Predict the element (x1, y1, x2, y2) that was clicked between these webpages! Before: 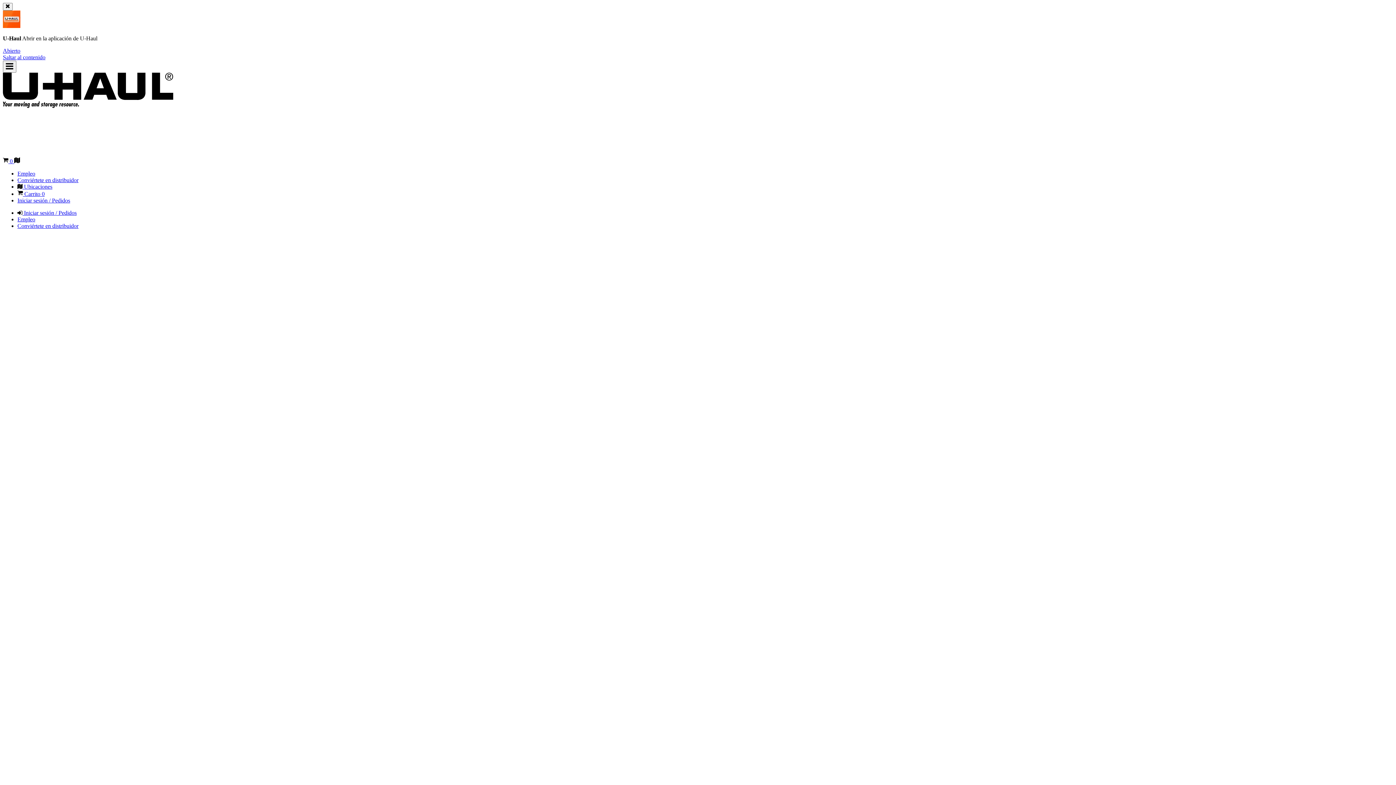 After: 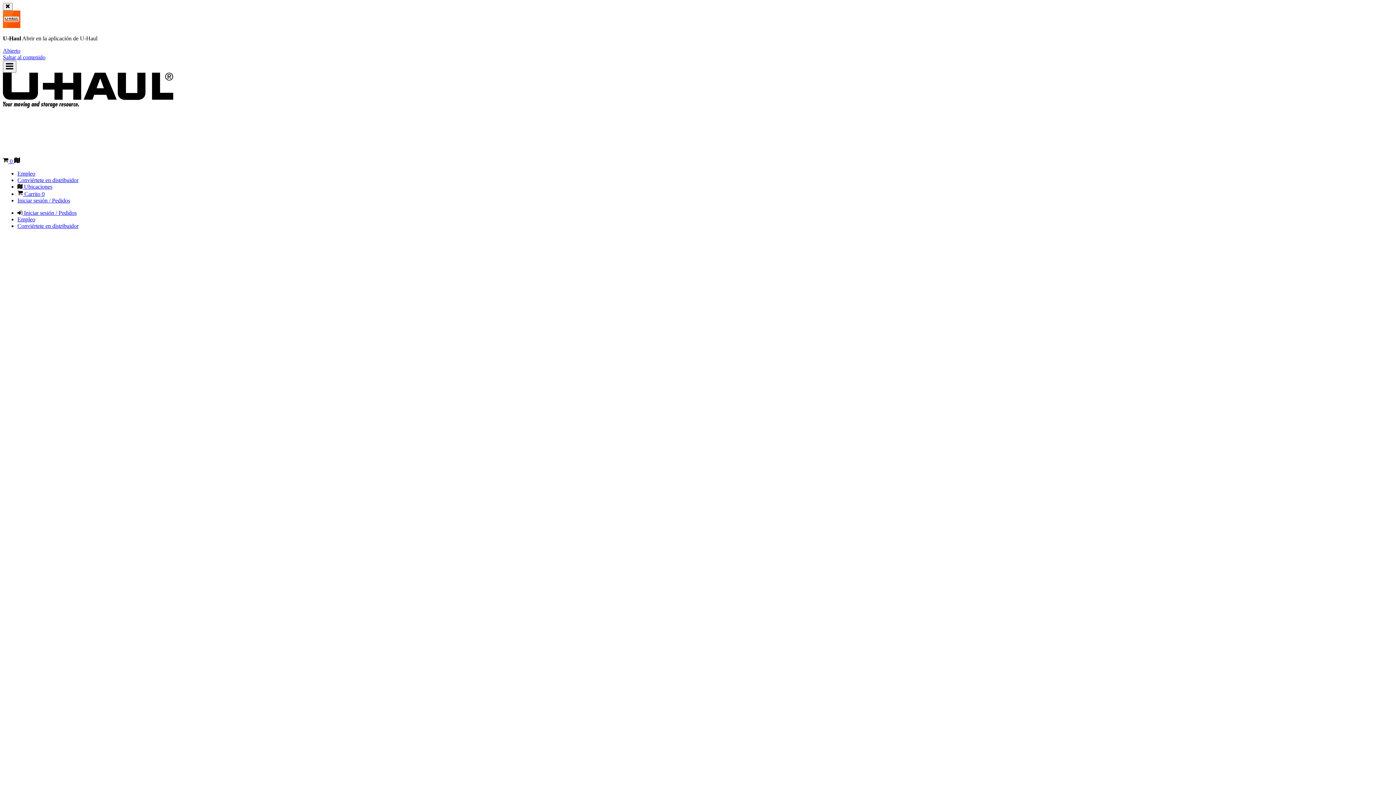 Action: bbox: (17, 183, 52, 189) label:  Ubicaciones